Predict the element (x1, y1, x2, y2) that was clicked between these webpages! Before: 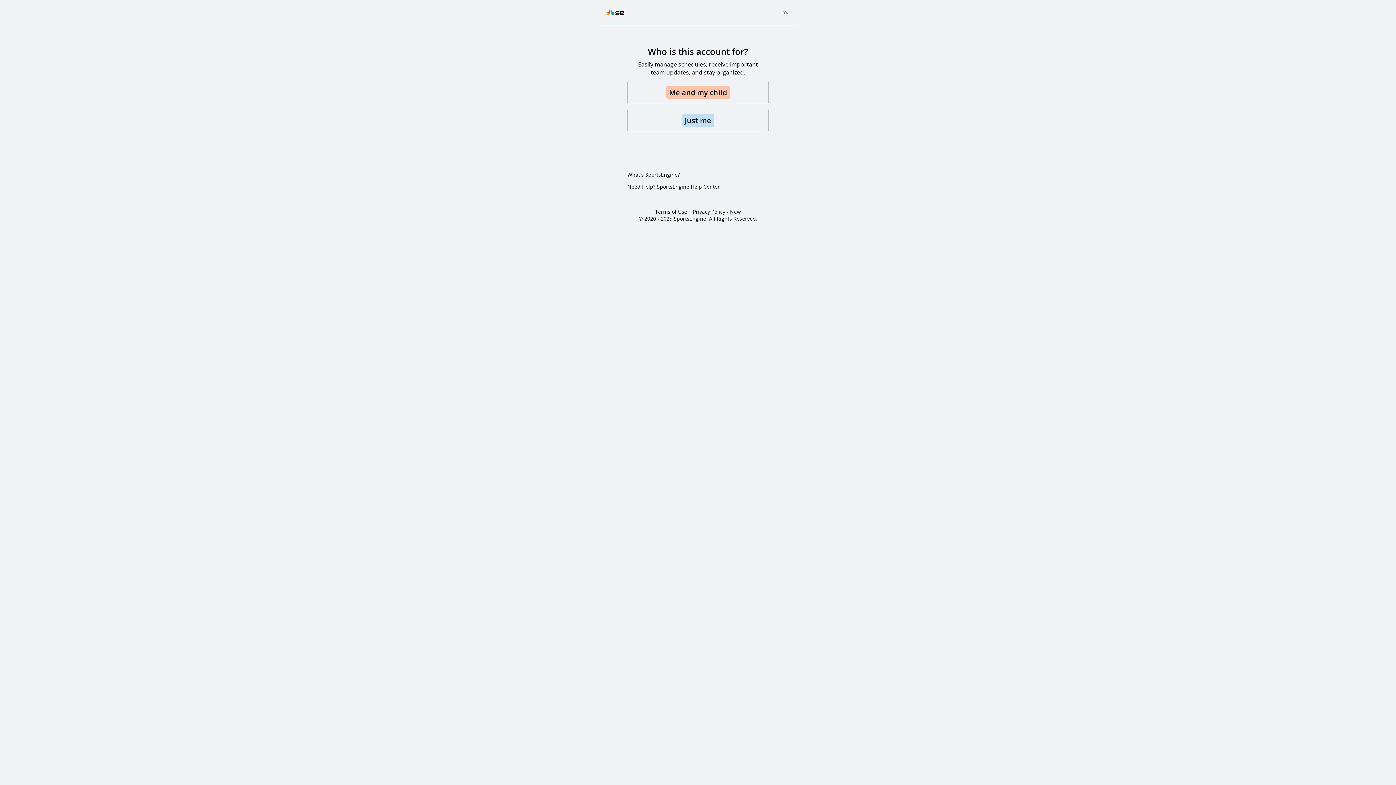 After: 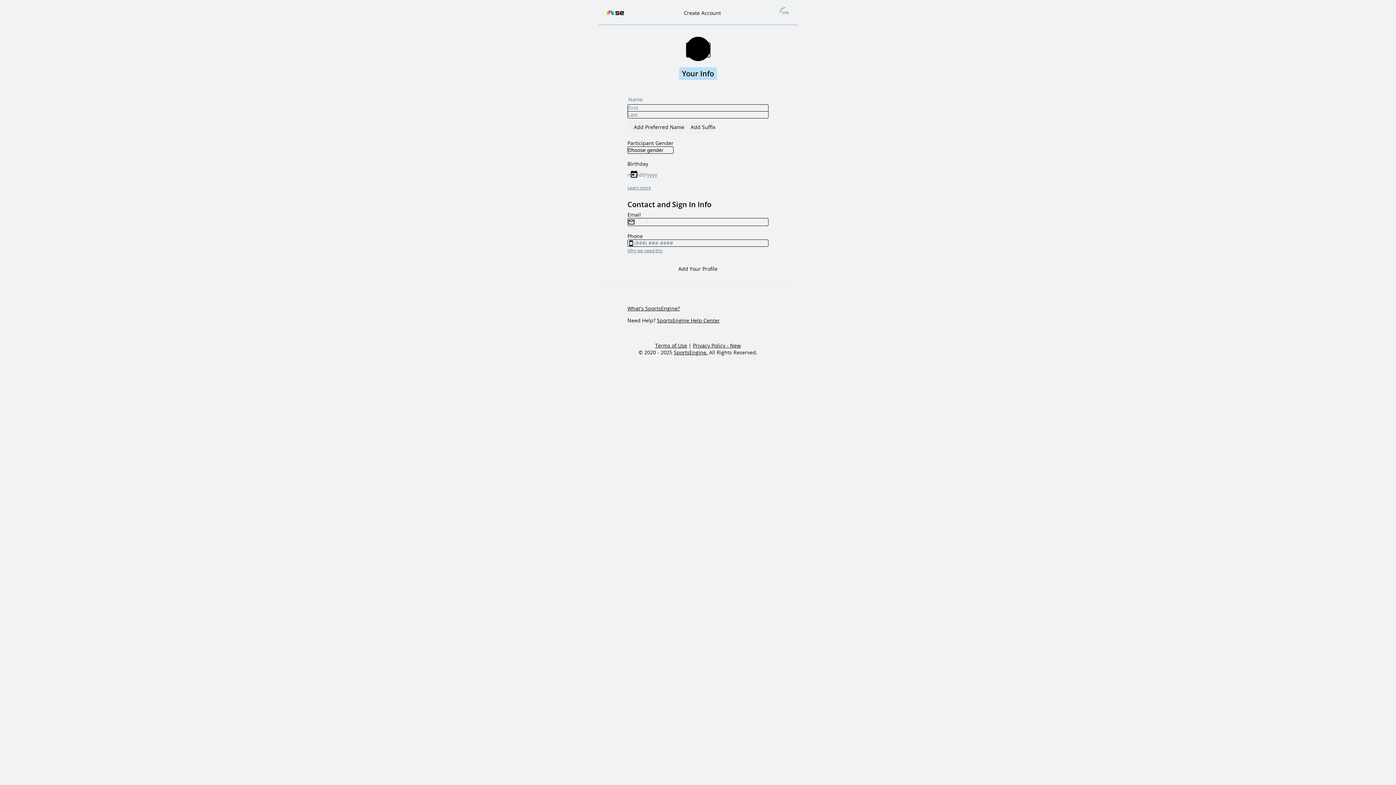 Action: bbox: (627, 108, 768, 132) label: Just me